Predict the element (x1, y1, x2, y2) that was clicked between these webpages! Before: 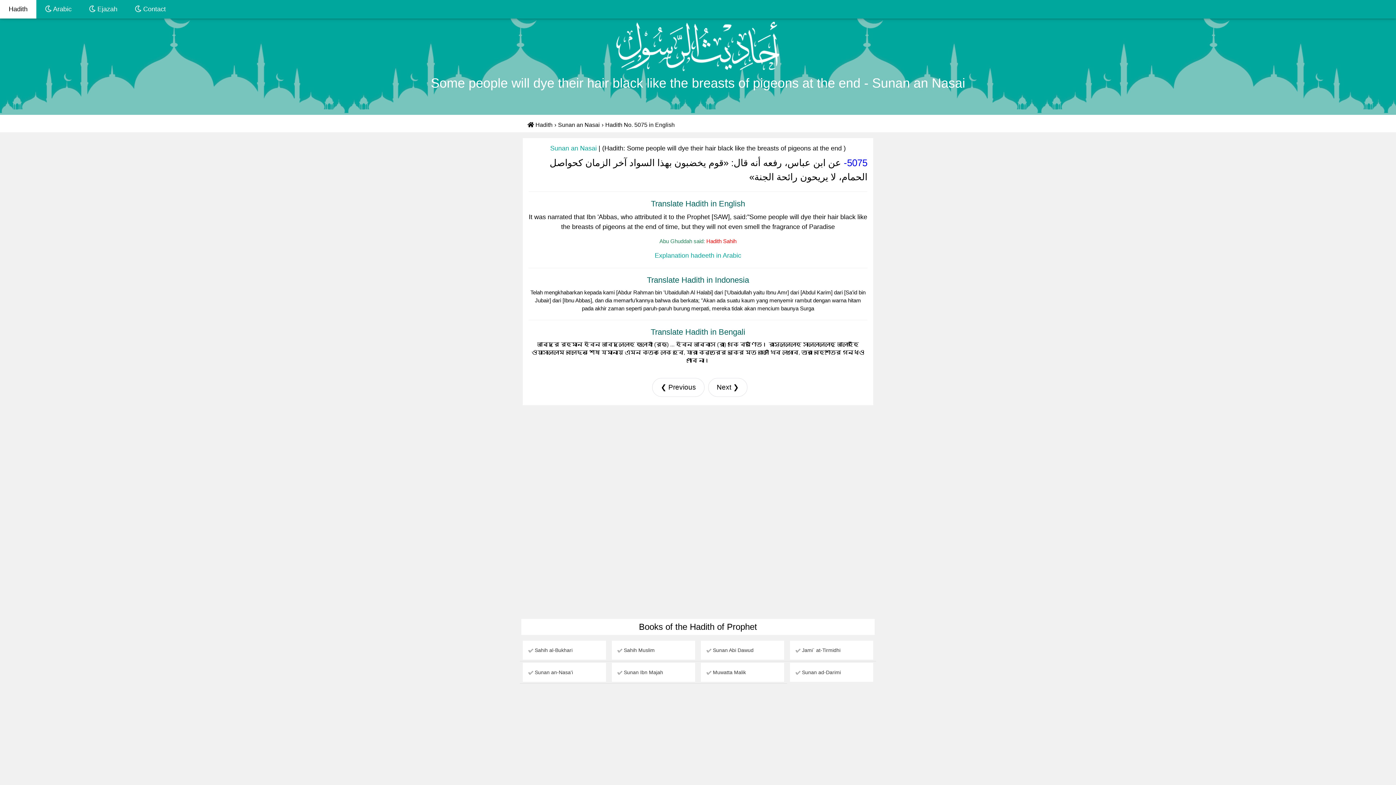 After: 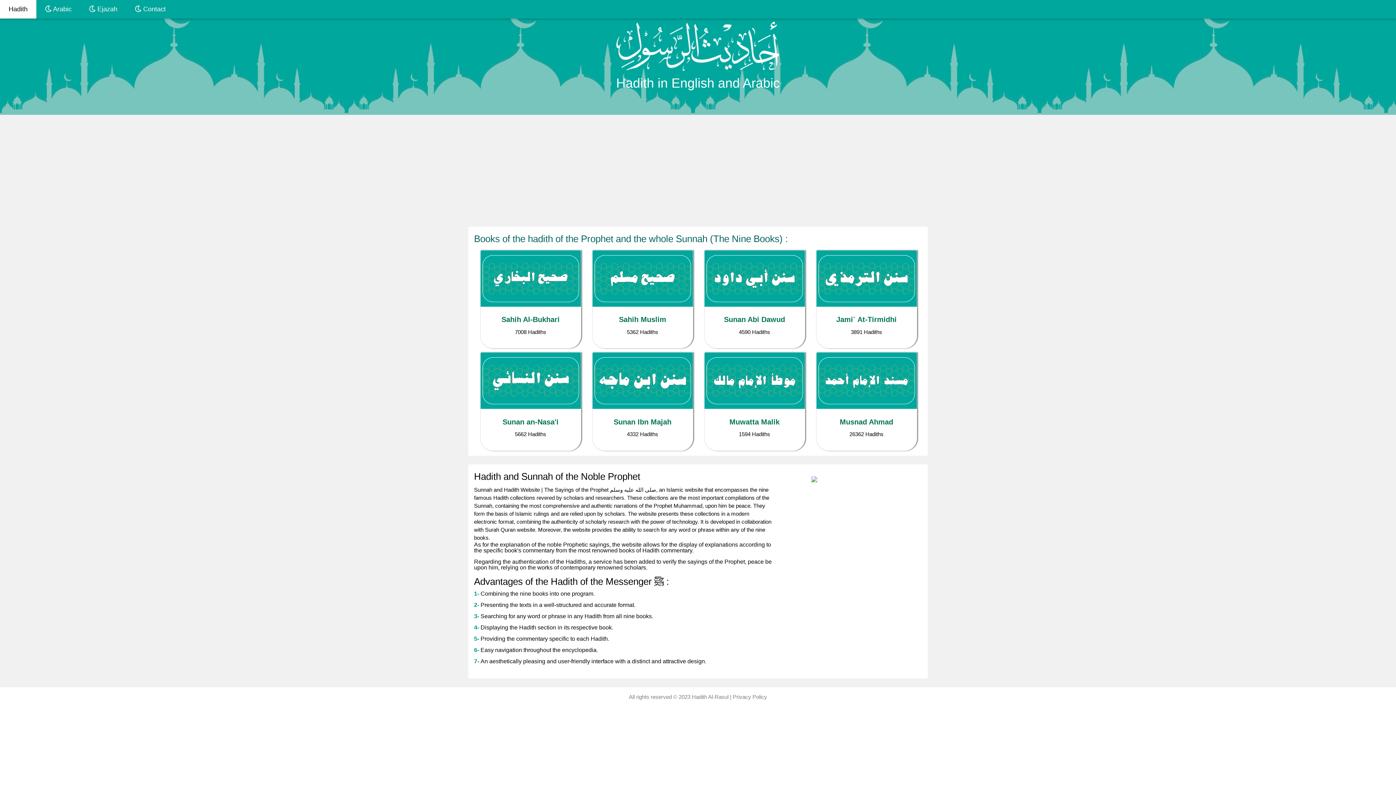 Action: bbox: (525, 121, 554, 127) label:  Hadith